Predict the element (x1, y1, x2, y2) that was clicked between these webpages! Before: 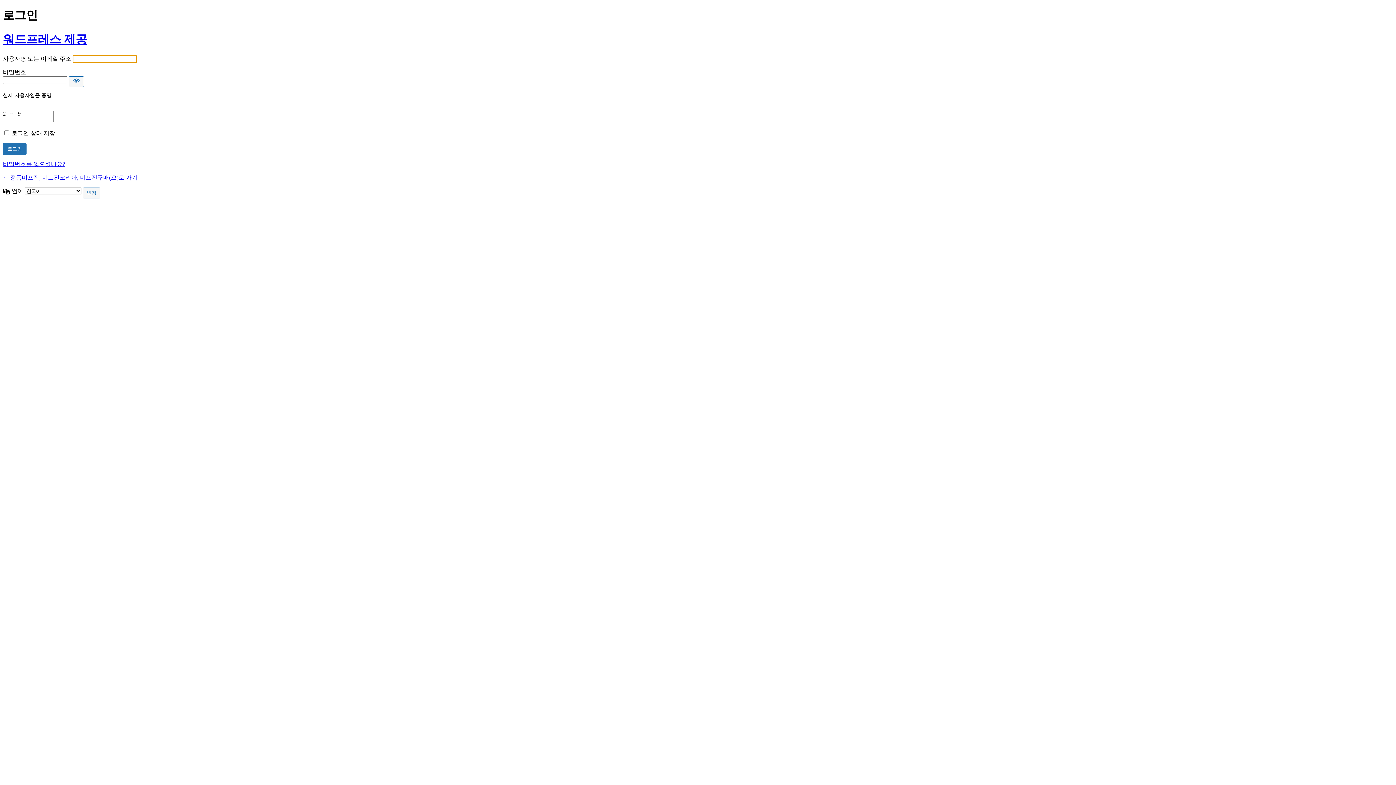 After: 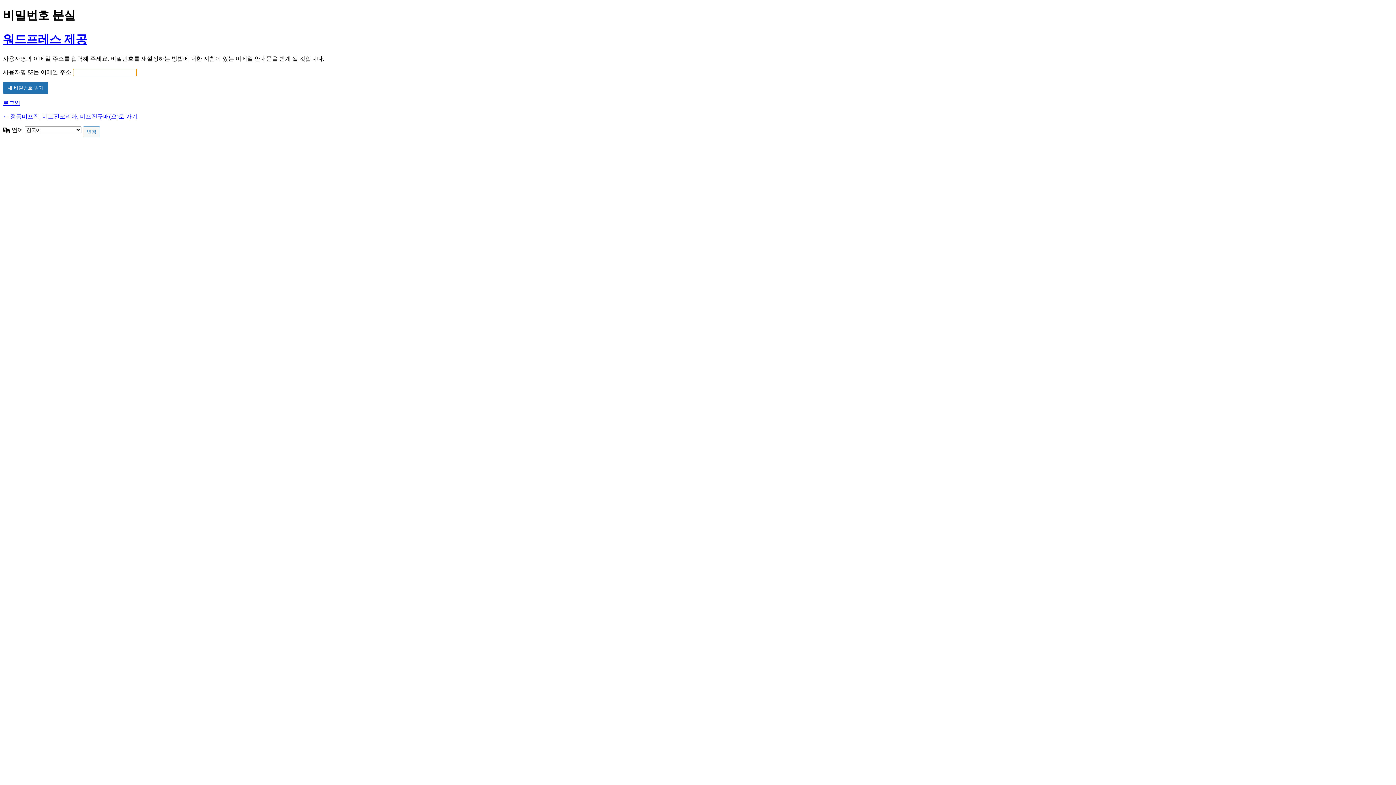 Action: bbox: (2, 161, 65, 167) label: 비밀번호를 잊으셨나요?